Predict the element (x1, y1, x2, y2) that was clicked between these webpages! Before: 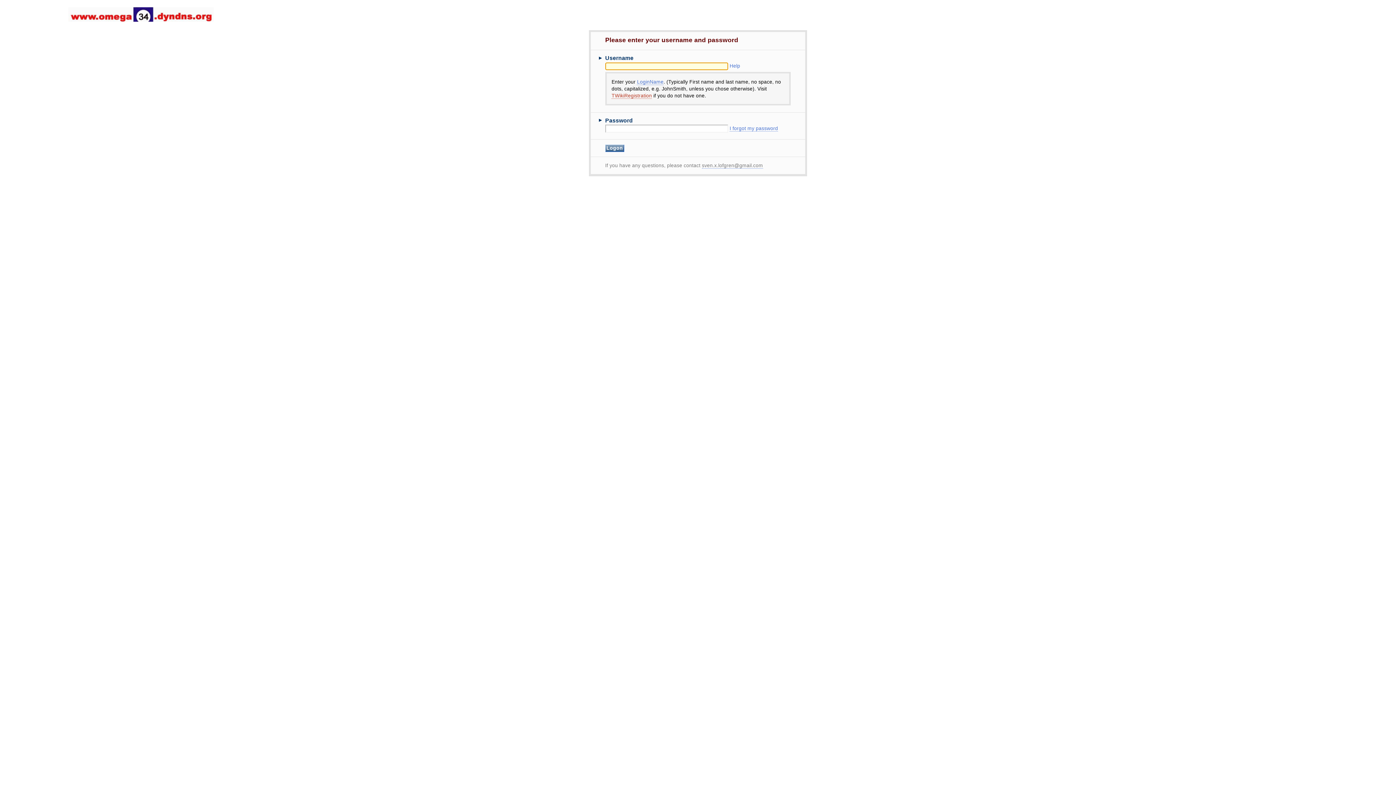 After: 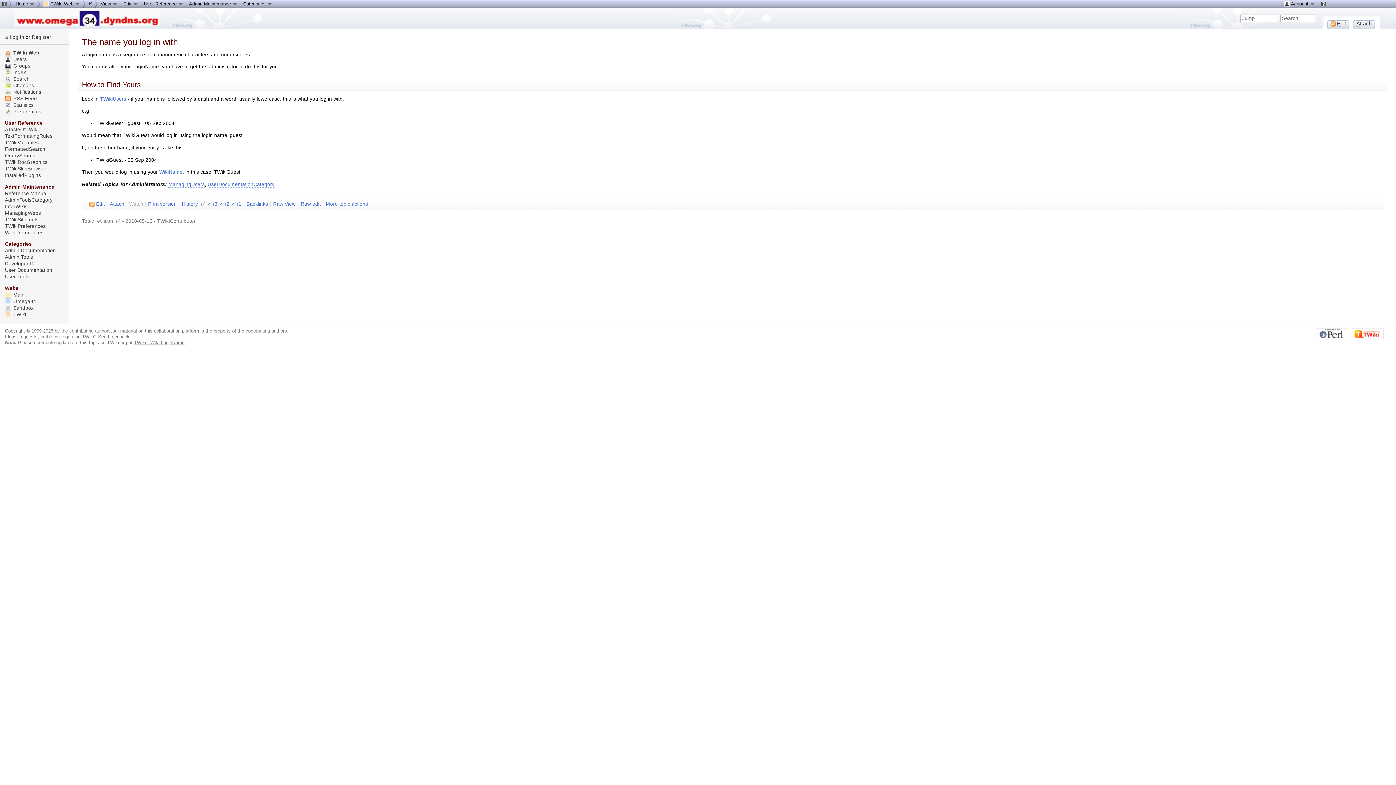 Action: bbox: (637, 79, 663, 85) label: LoginName